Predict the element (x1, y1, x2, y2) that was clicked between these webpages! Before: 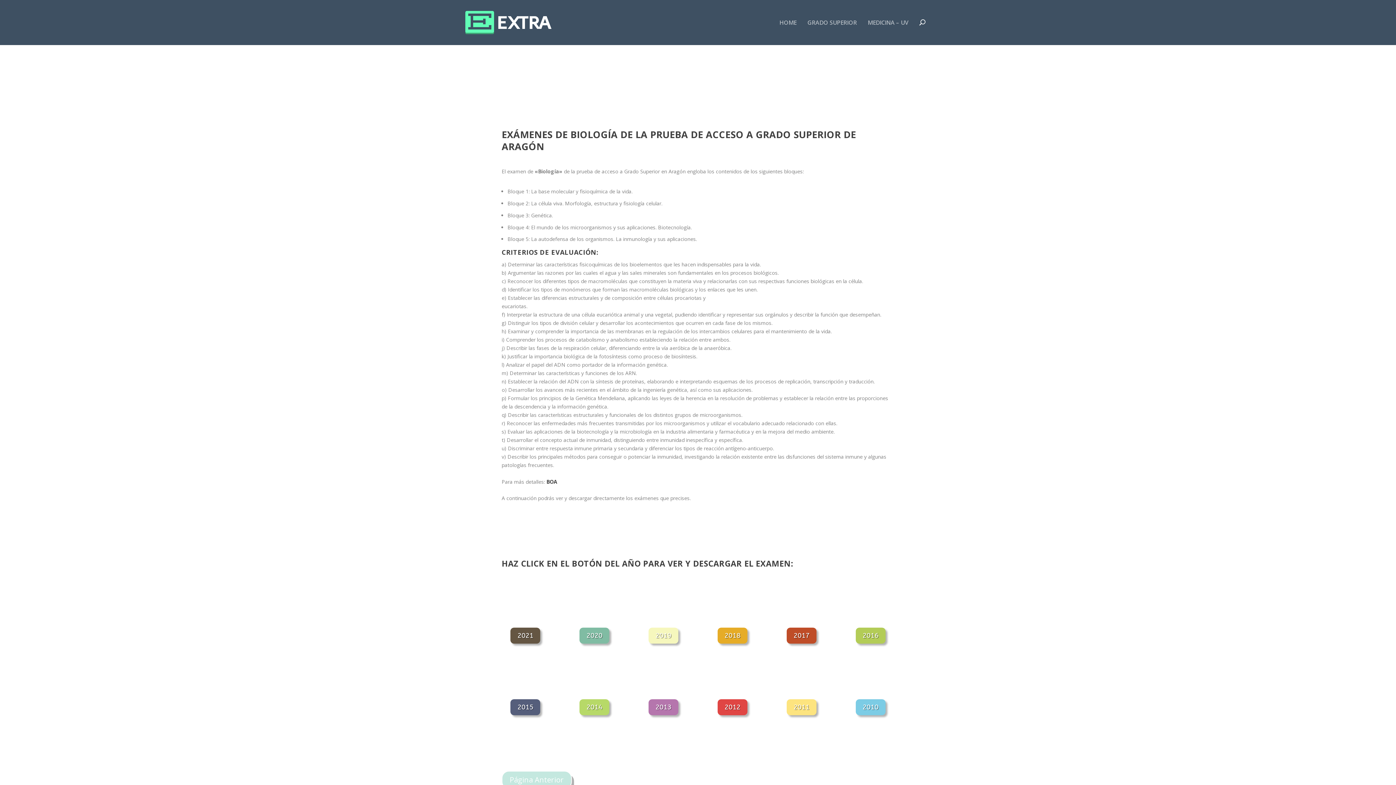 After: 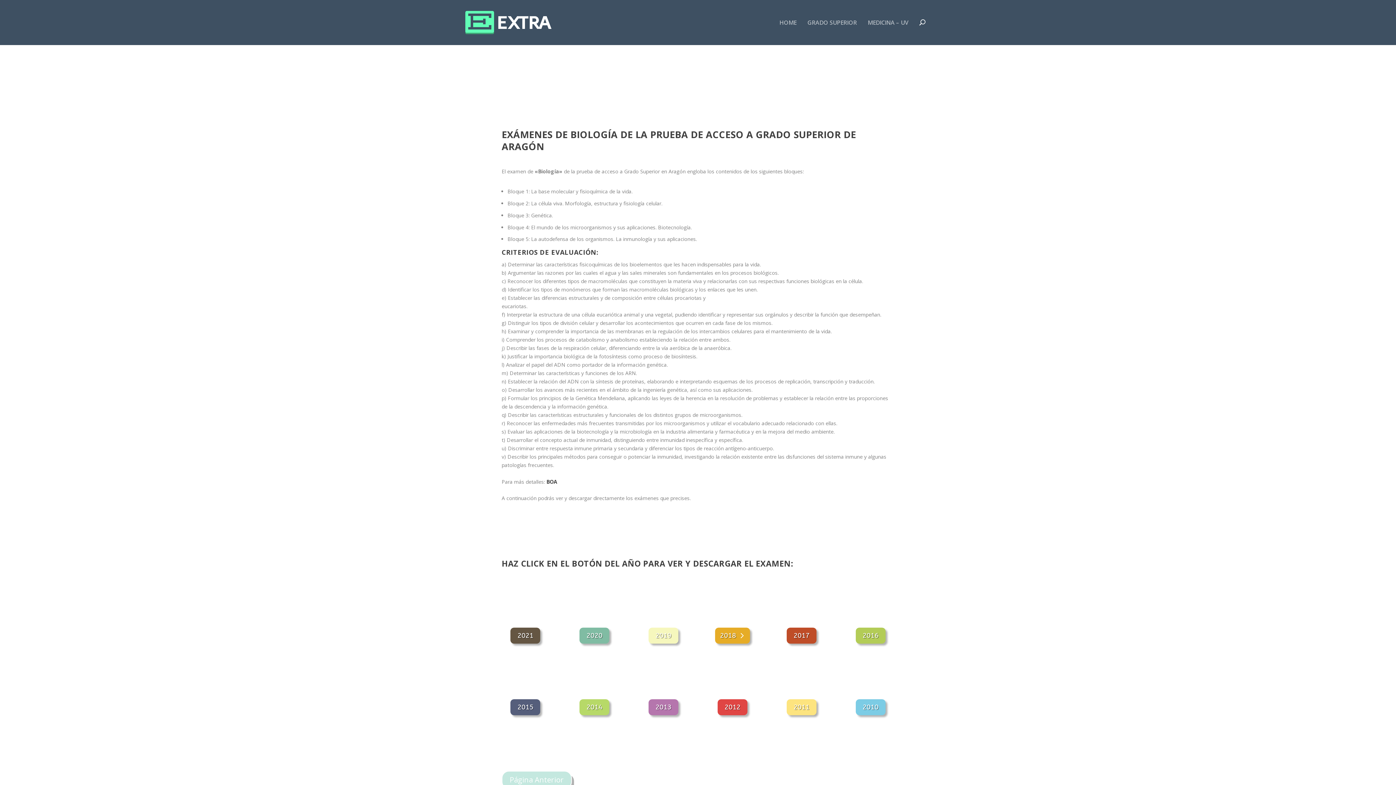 Action: label: 2018 bbox: (717, 628, 747, 643)